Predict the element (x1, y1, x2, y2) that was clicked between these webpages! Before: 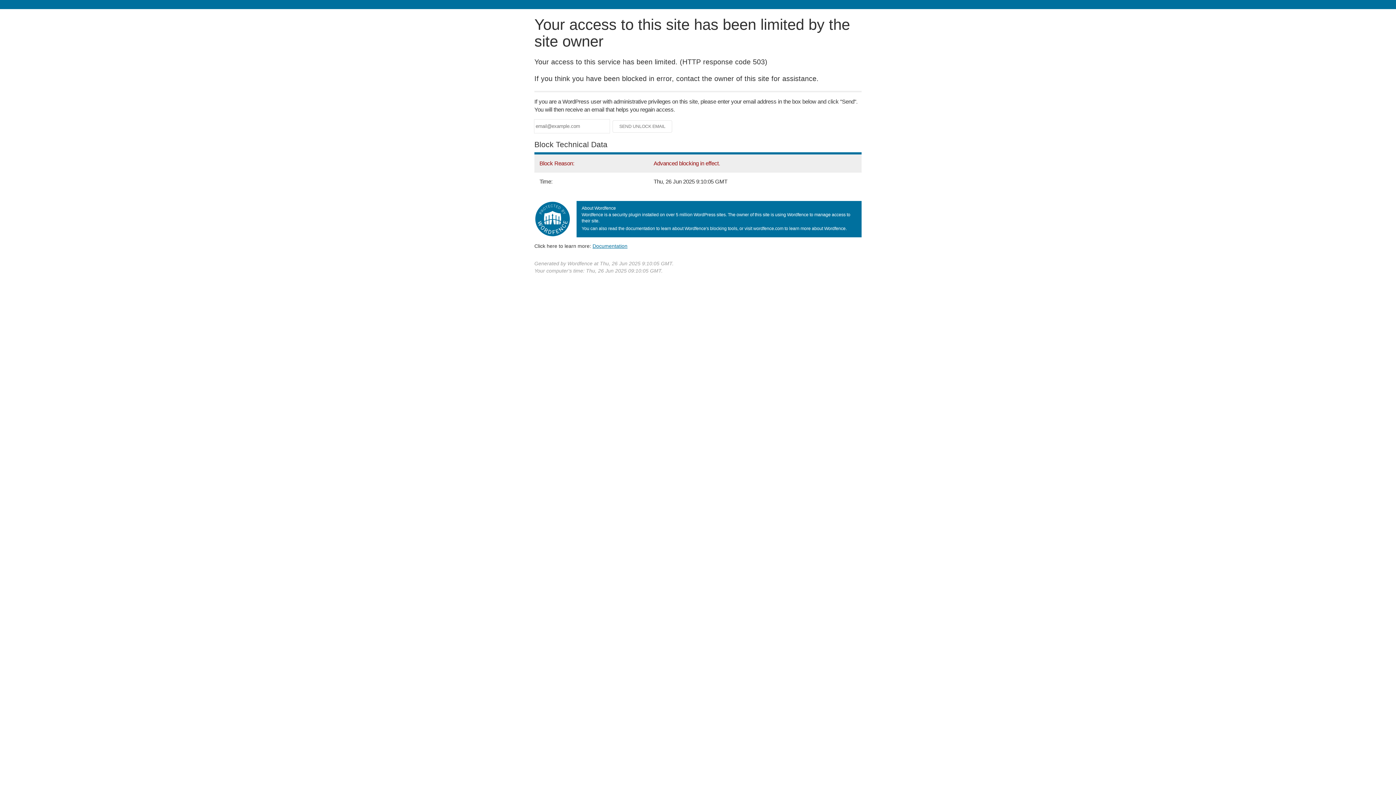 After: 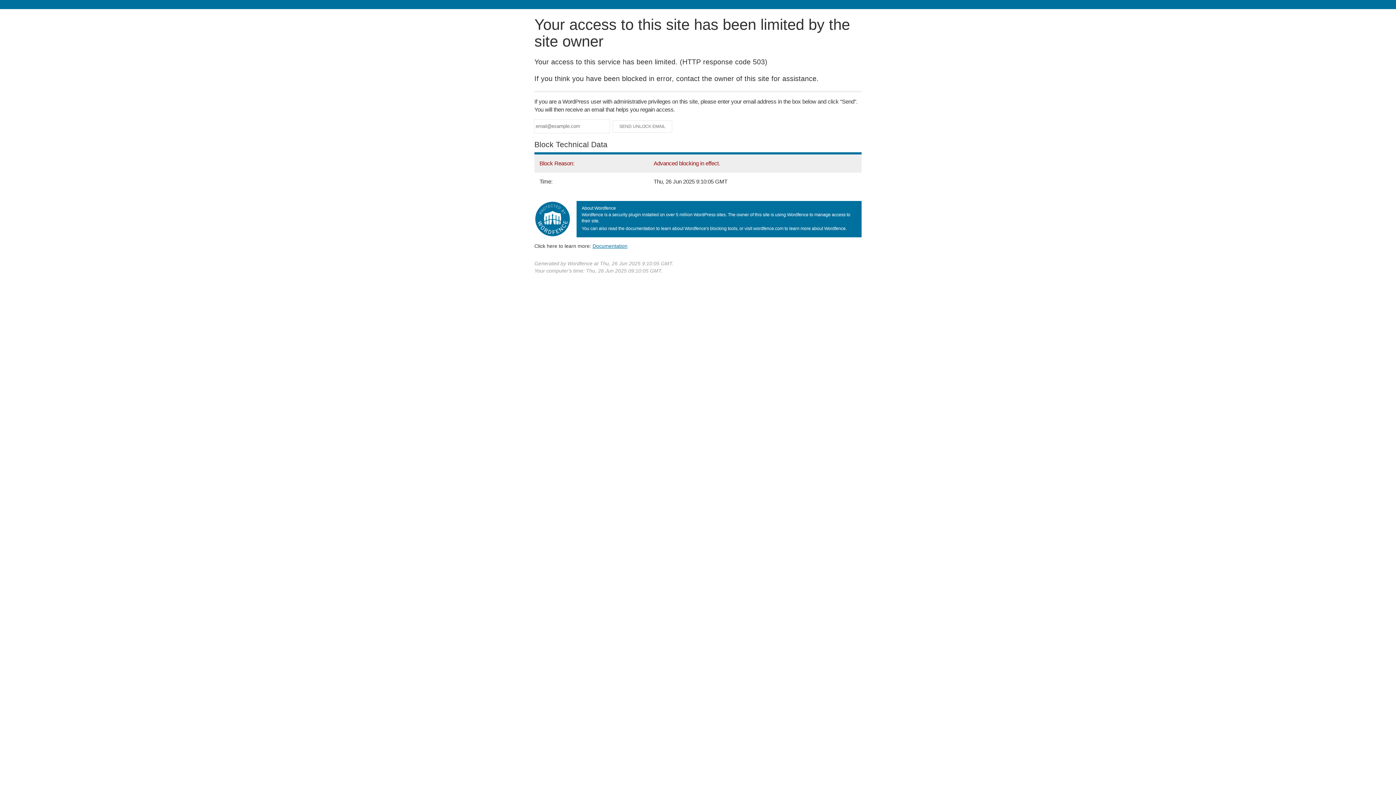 Action: label: Documentation bbox: (592, 243, 627, 248)